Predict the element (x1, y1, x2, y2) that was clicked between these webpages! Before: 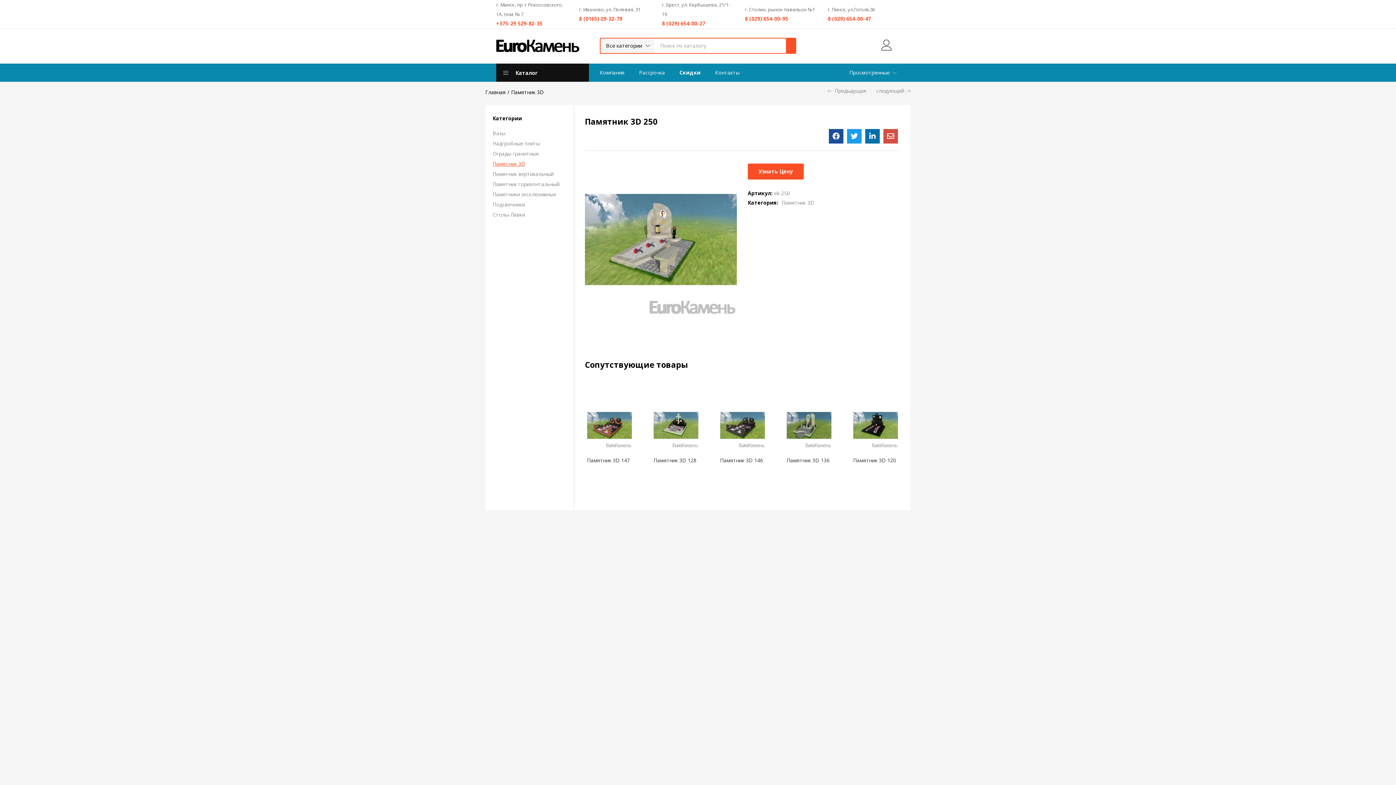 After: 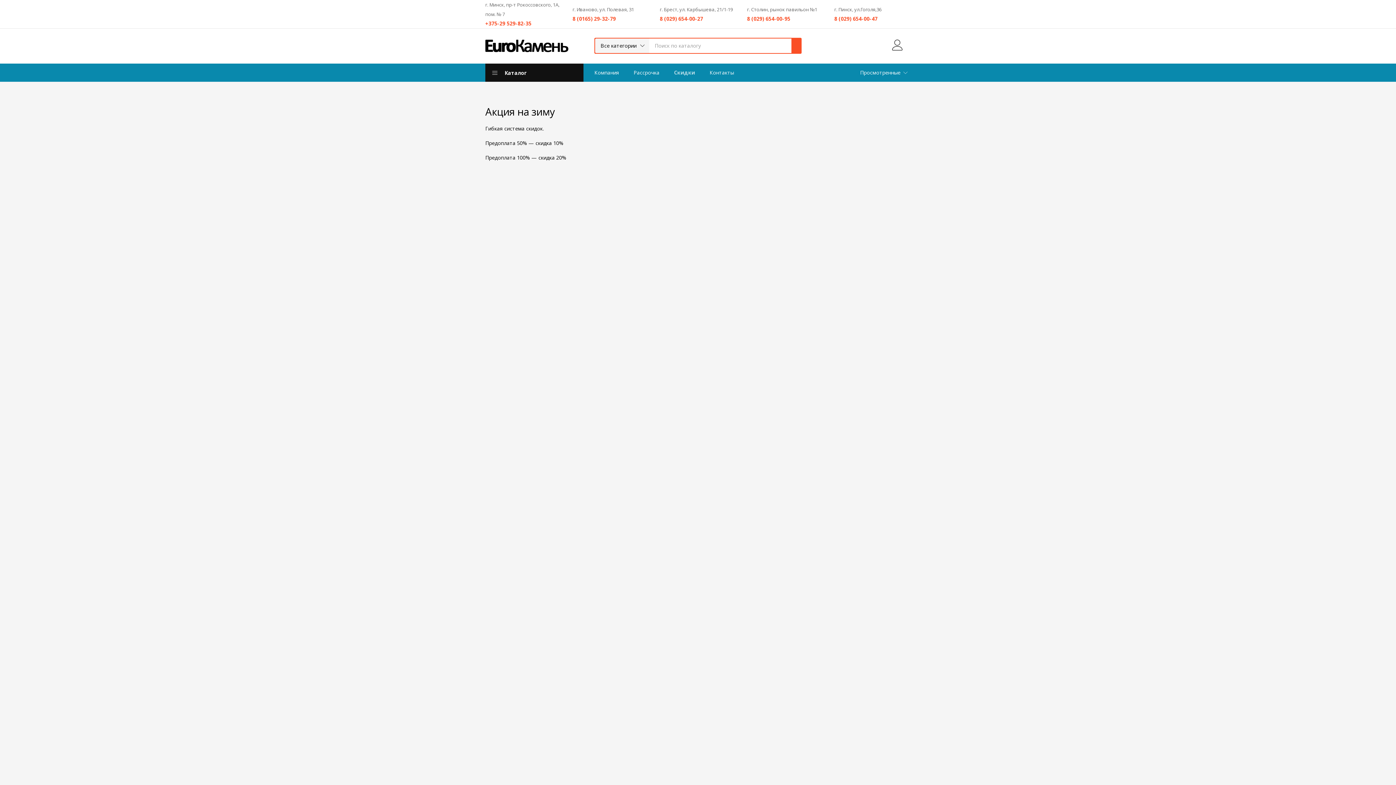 Action: bbox: (672, 63, 708, 81) label: Скидки